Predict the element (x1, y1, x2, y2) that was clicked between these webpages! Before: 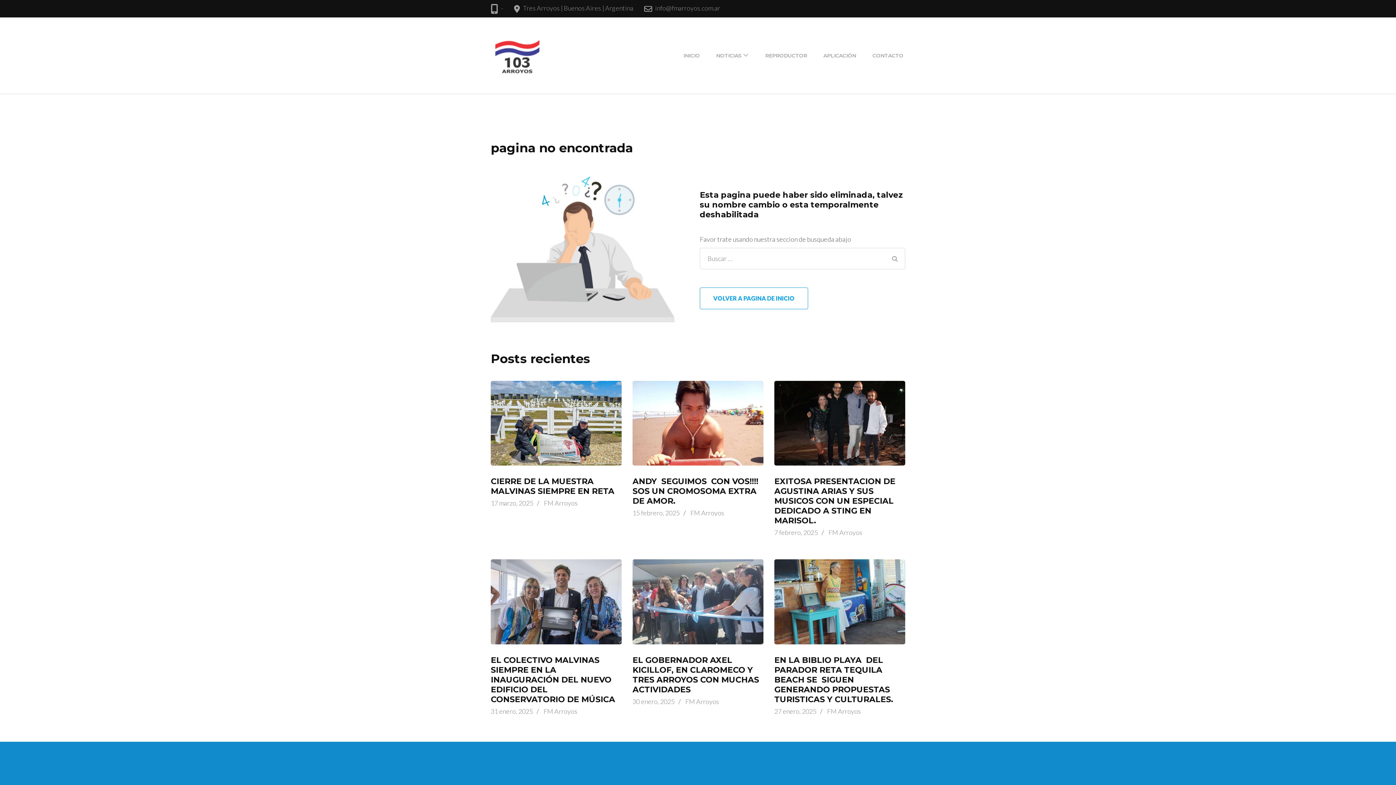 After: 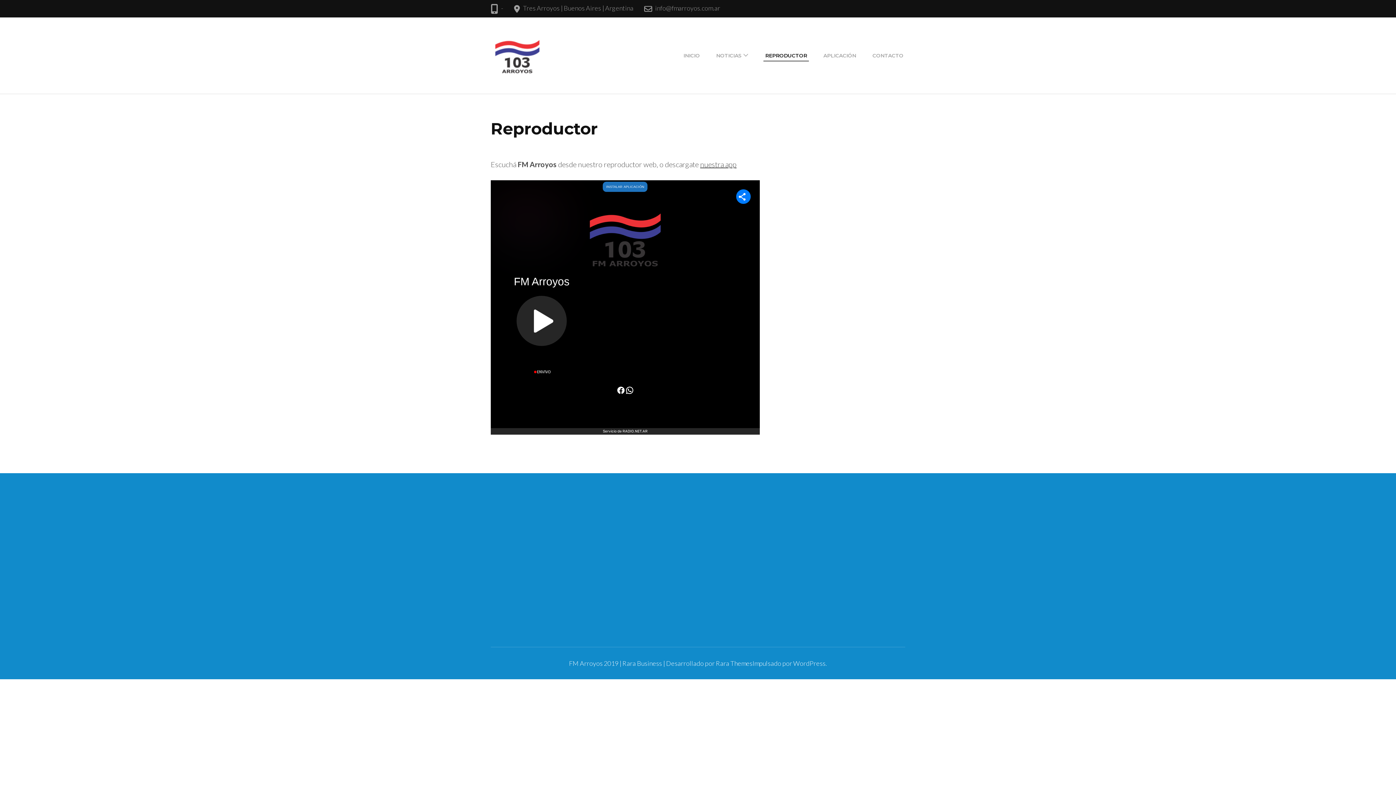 Action: label: REPRODUCTOR bbox: (763, 50, 809, 60)